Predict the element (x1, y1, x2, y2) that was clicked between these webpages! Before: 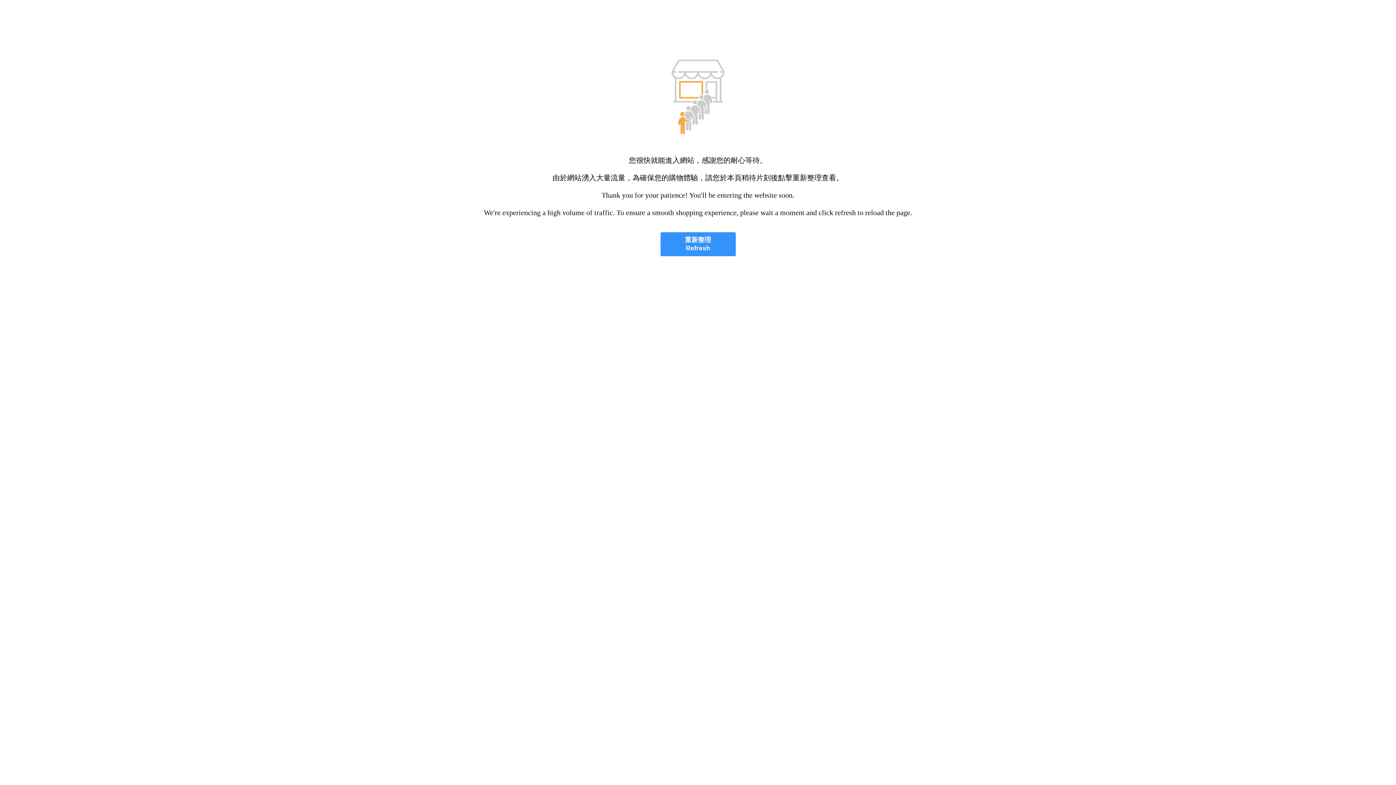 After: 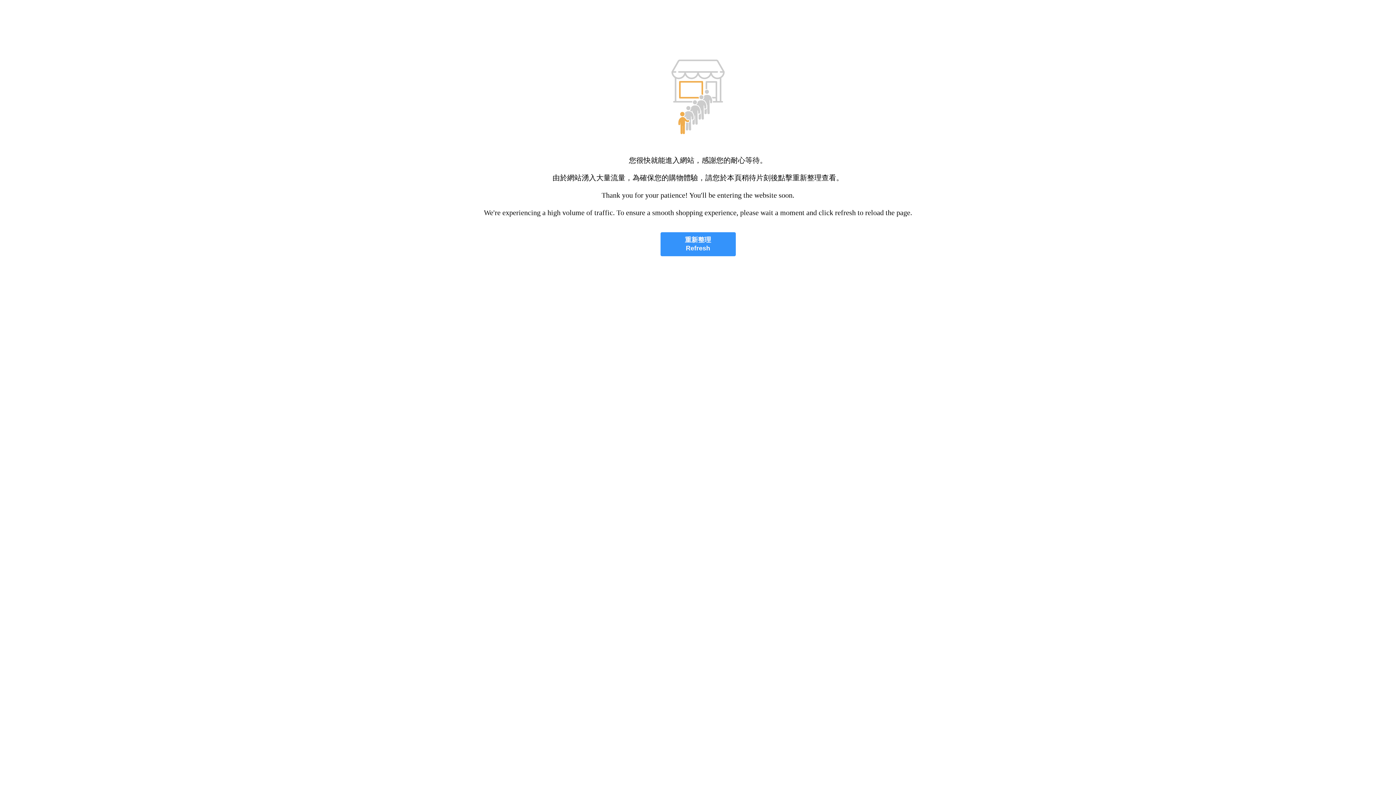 Action: label: 重新整理
Refresh bbox: (660, 232, 735, 256)